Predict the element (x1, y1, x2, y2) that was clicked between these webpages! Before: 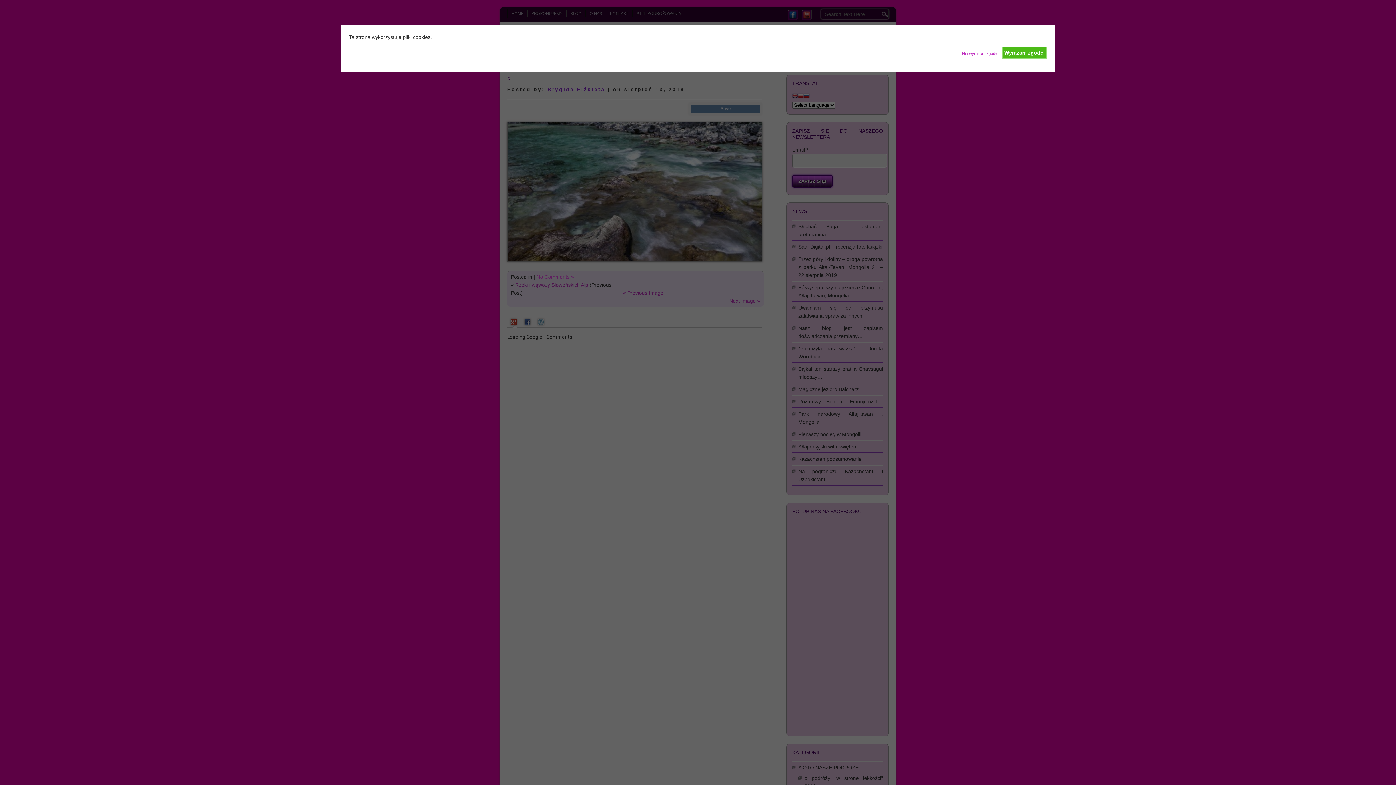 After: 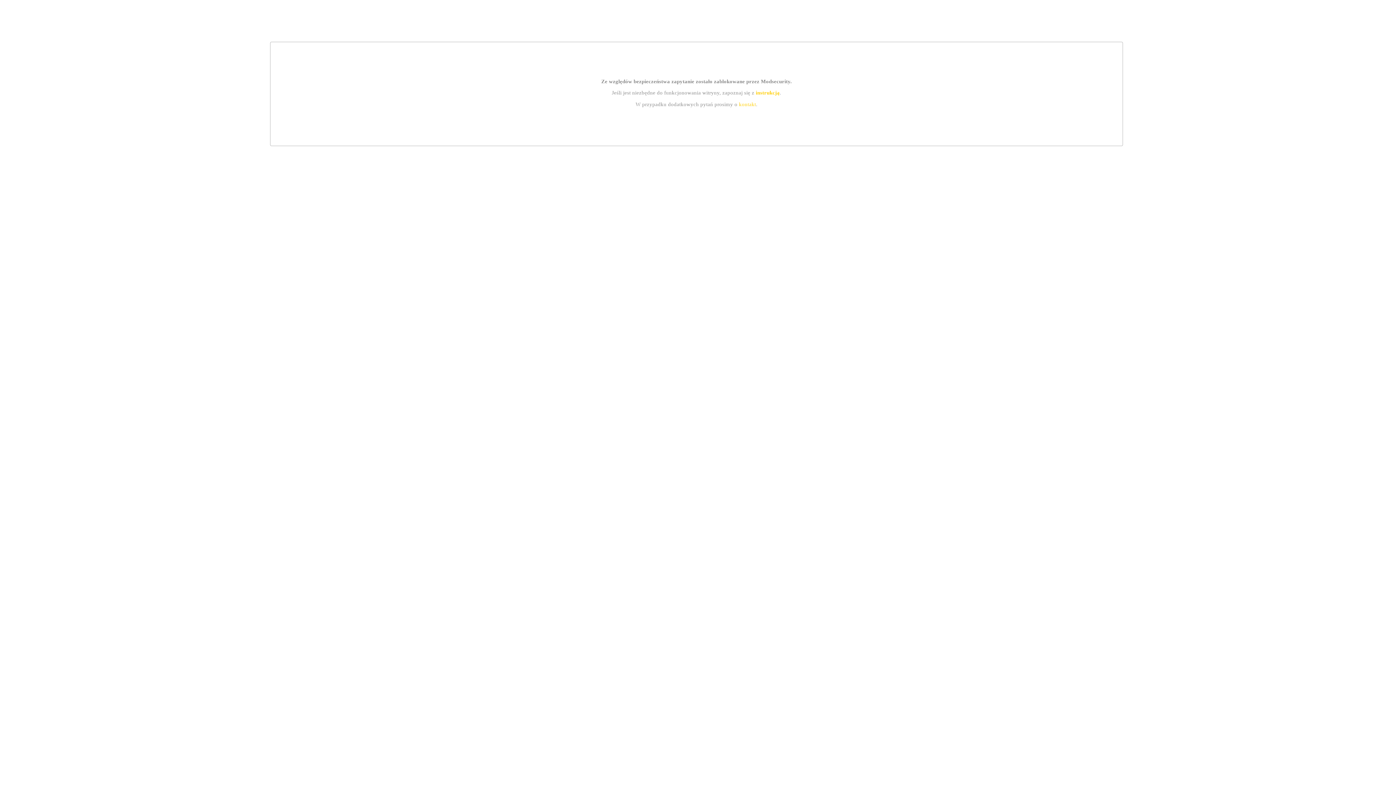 Action: label: Nie wyrażam zgody. bbox: (962, 46, 998, 56)